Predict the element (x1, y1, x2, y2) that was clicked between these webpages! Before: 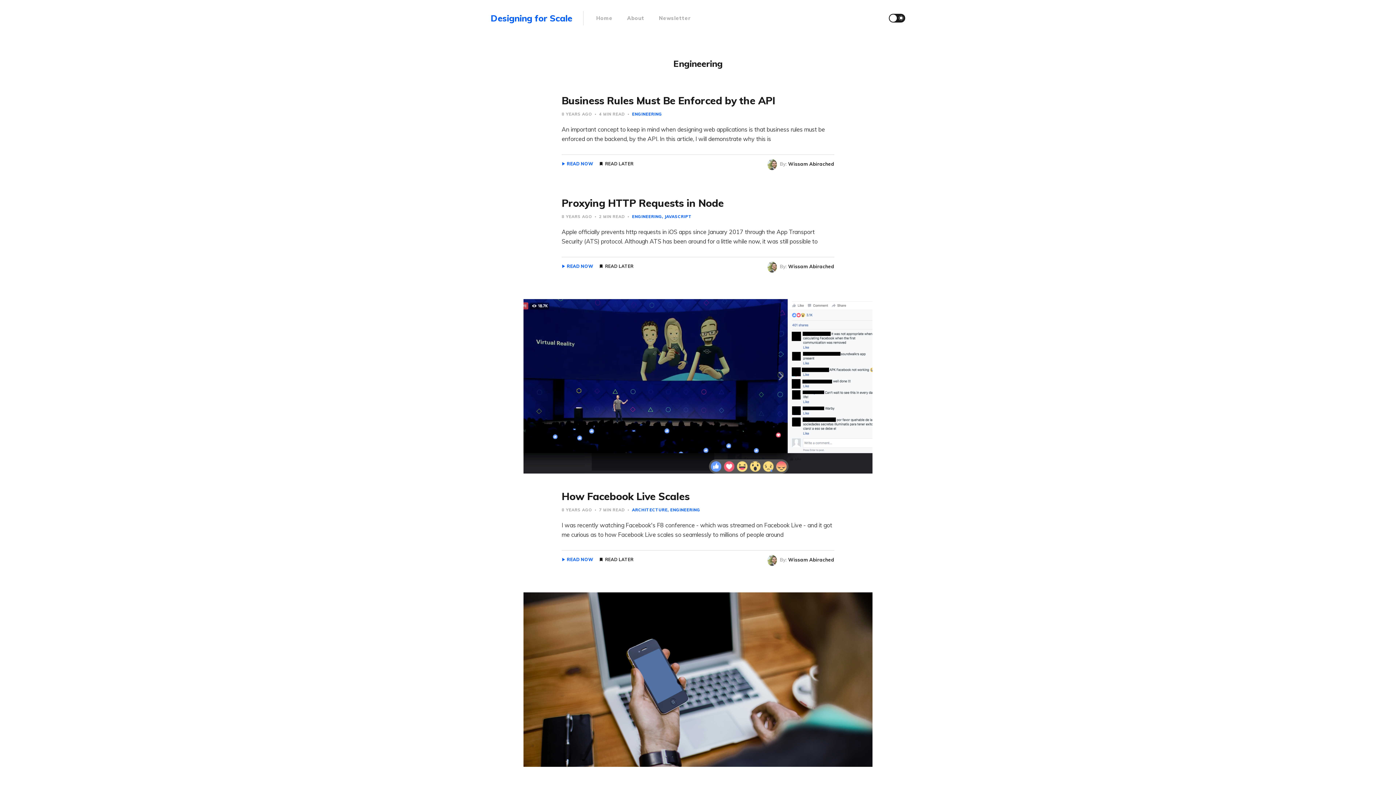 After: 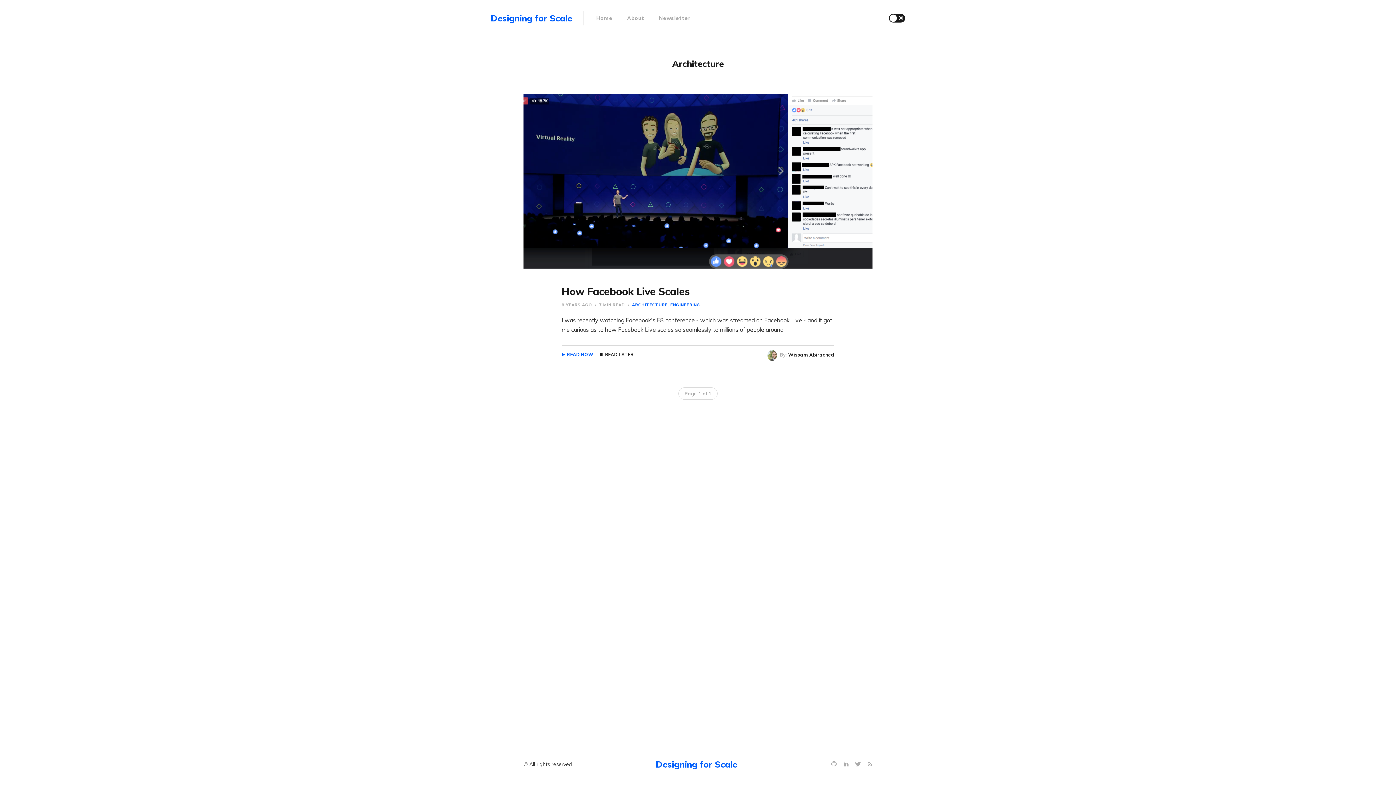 Action: label: ARCHITECTURE bbox: (632, 507, 667, 512)